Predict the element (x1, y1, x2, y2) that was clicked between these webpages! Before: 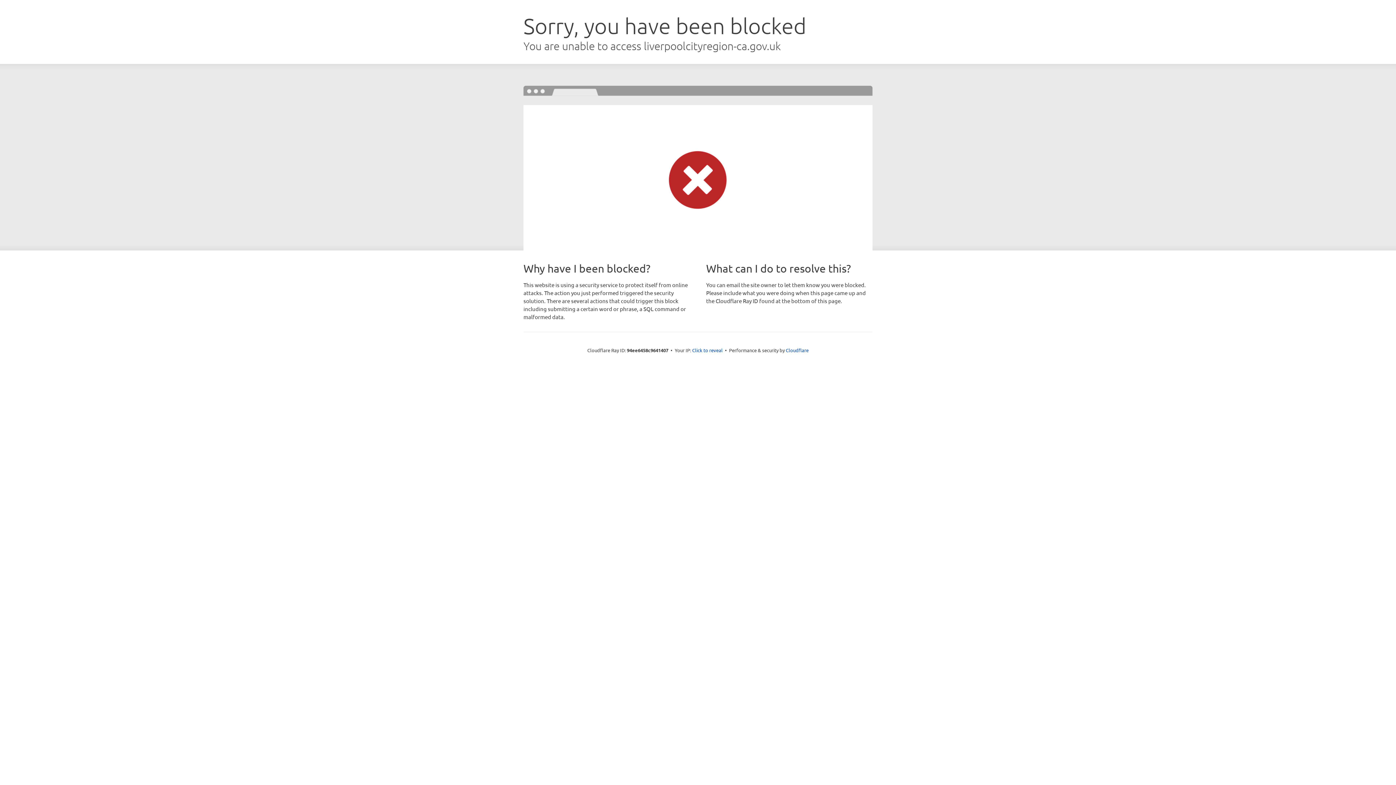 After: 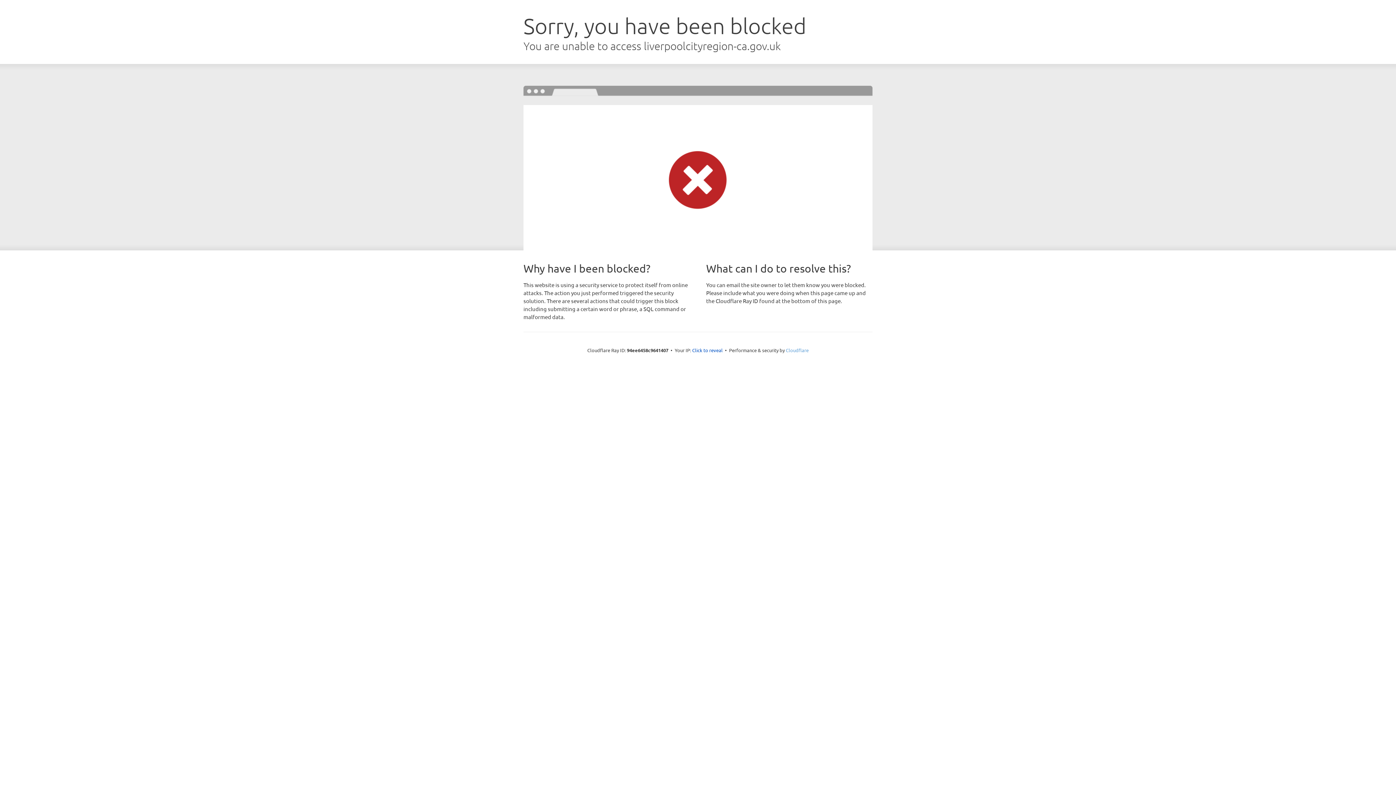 Action: label: Cloudflare bbox: (786, 347, 808, 353)